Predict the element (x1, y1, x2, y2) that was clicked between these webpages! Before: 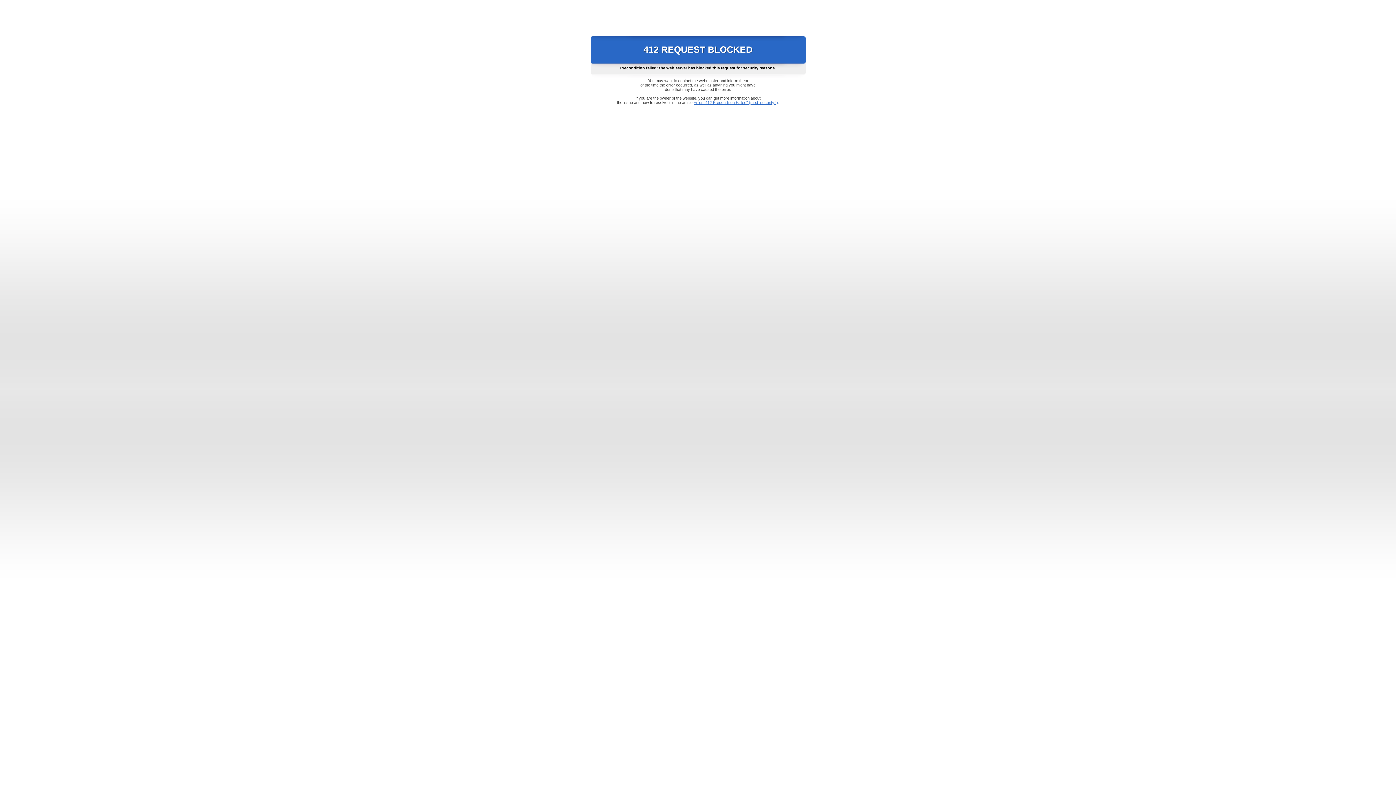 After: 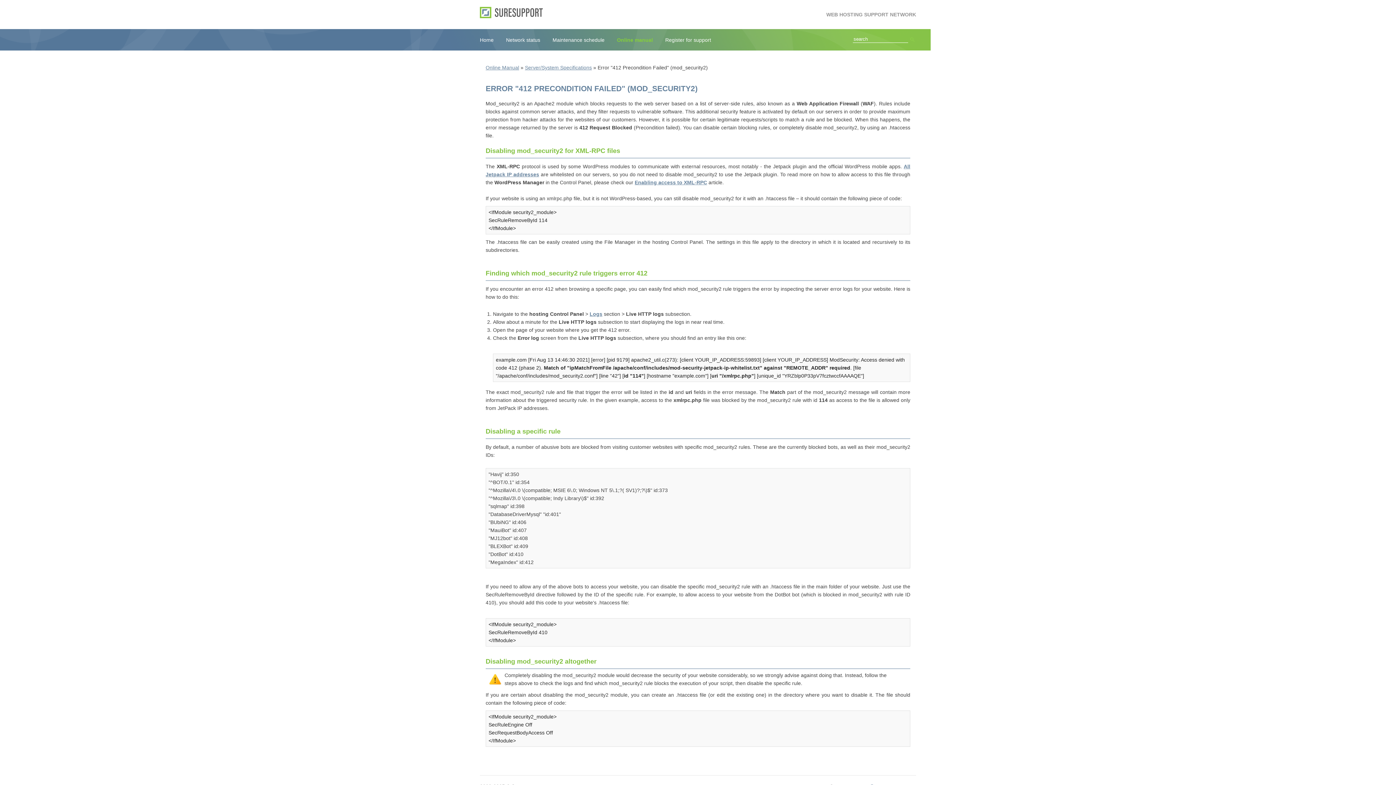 Action: bbox: (693, 100, 778, 104) label: Error "412 Precondition Failed" (mod_security2)